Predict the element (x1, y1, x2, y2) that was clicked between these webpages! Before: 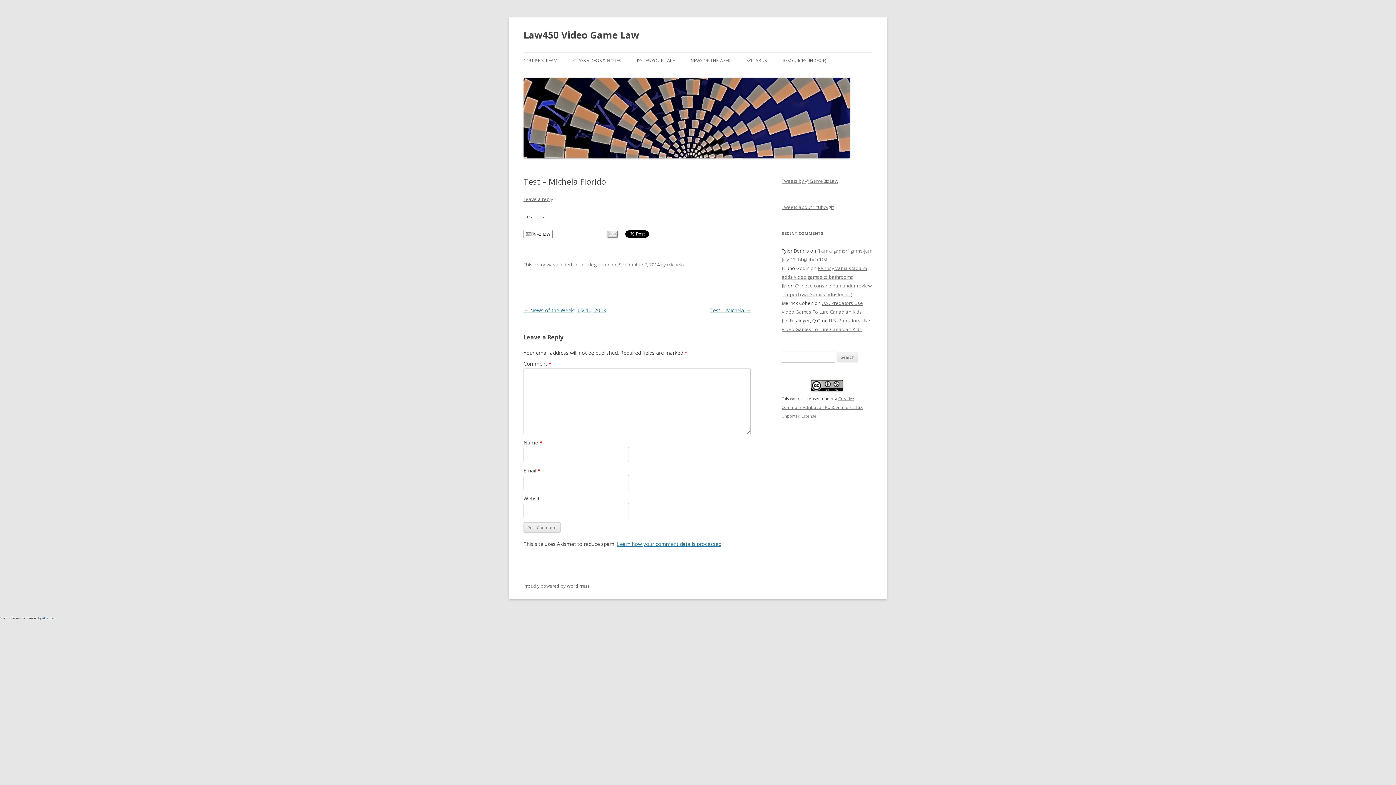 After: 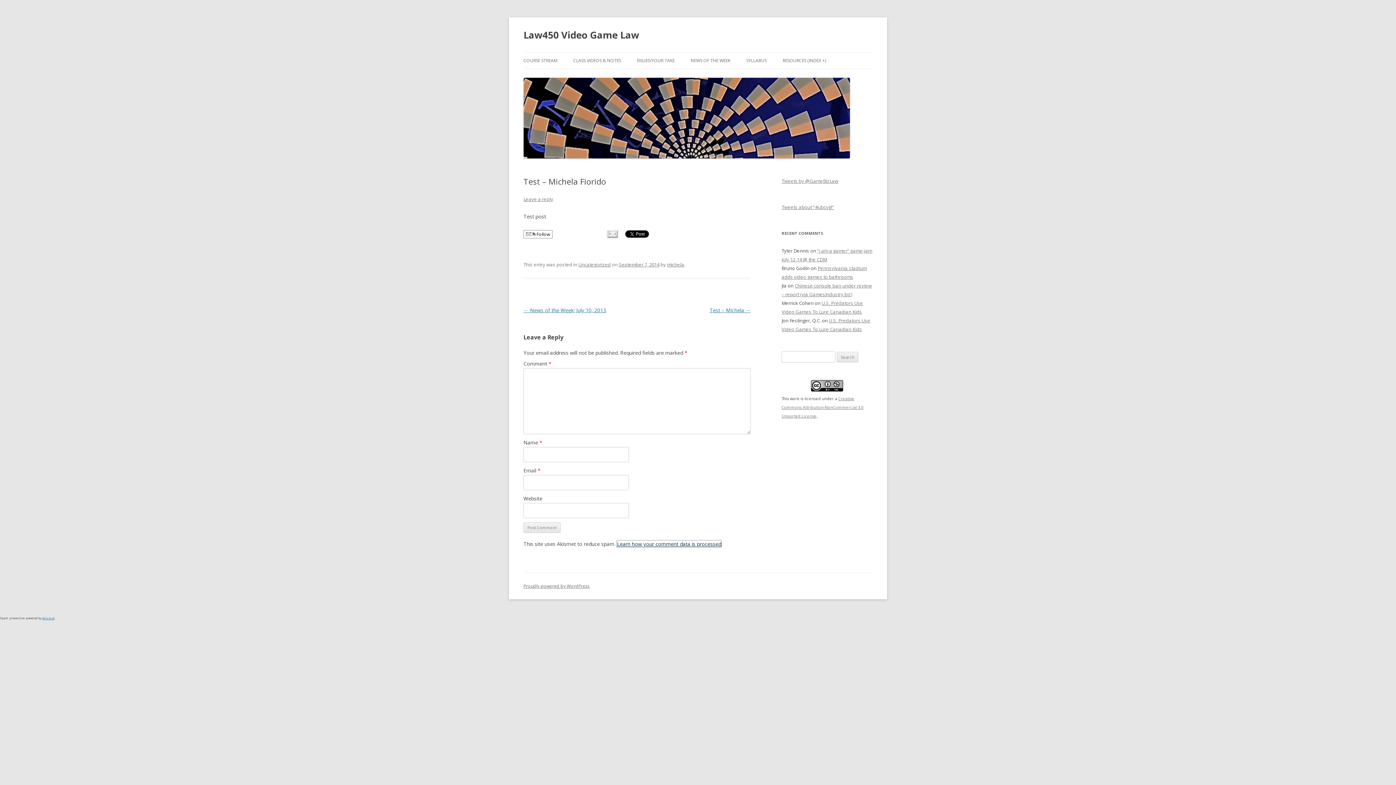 Action: label: Learn how your comment data is processed bbox: (617, 540, 721, 547)